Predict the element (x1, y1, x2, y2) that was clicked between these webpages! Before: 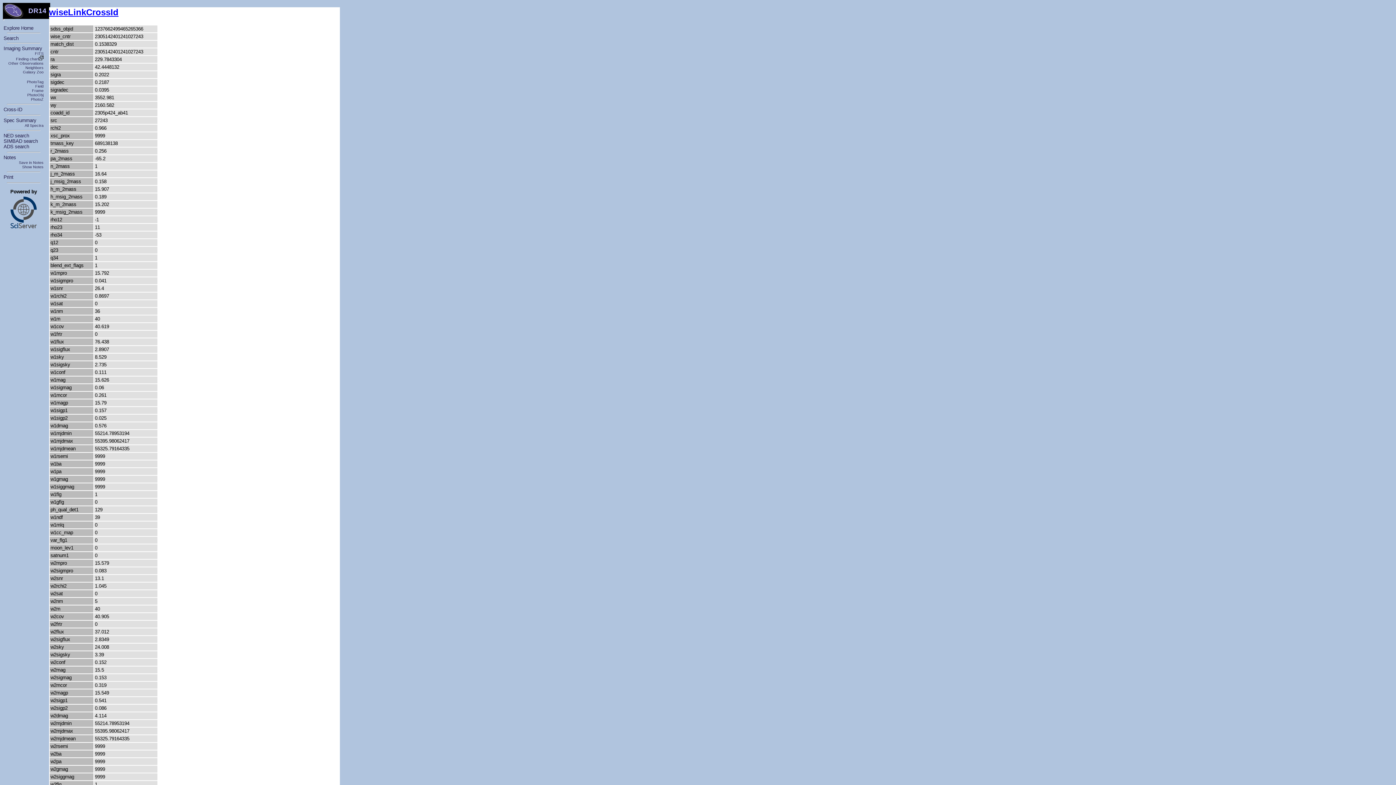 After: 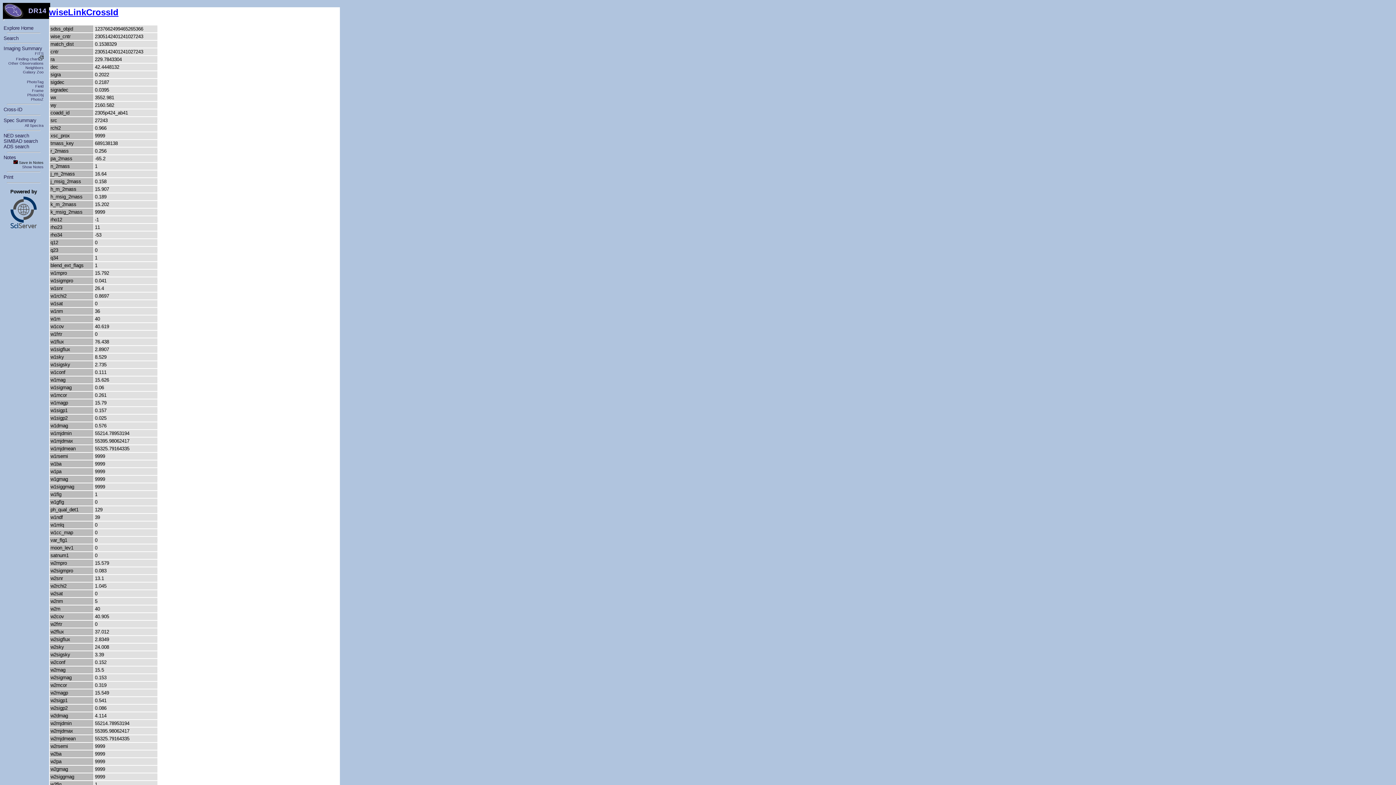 Action: label: Save in Notes bbox: (18, 160, 43, 164)